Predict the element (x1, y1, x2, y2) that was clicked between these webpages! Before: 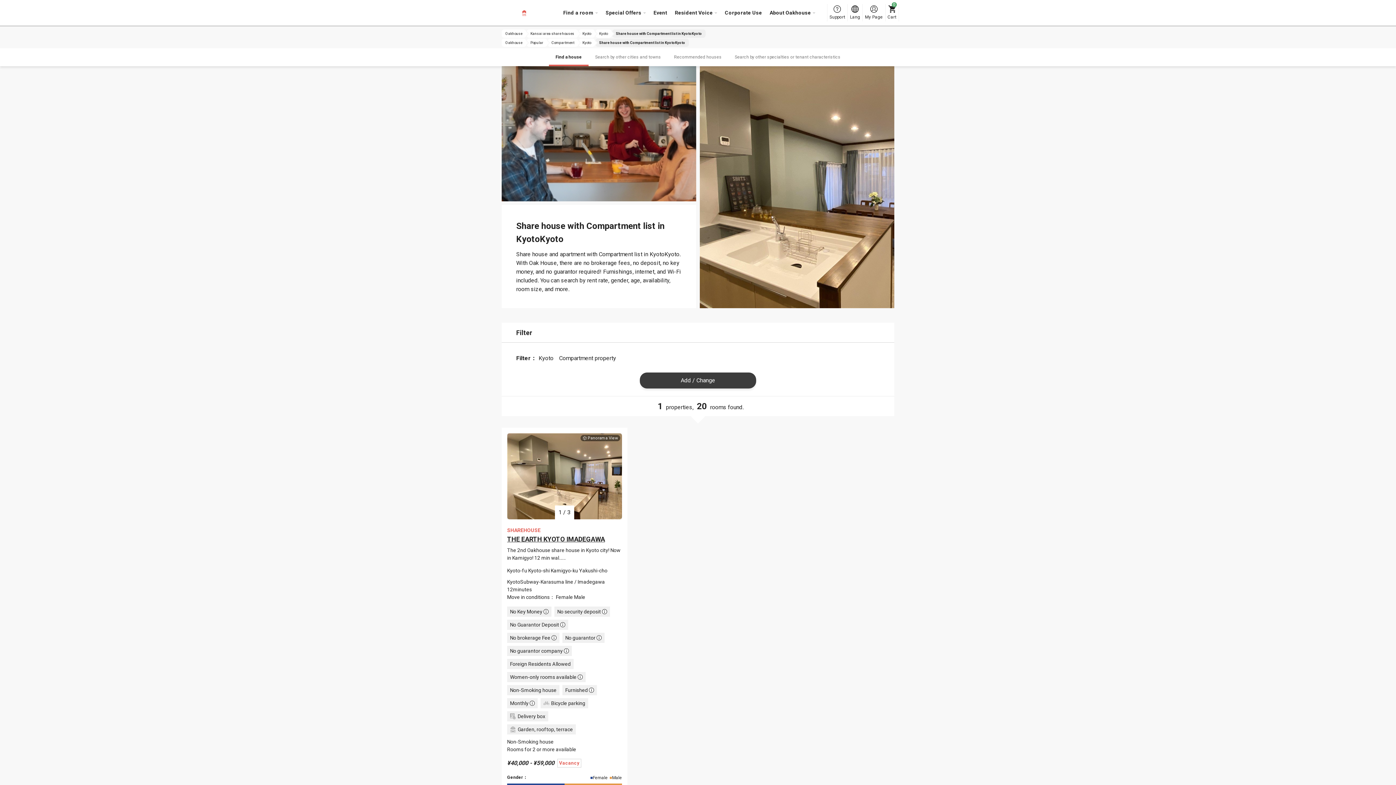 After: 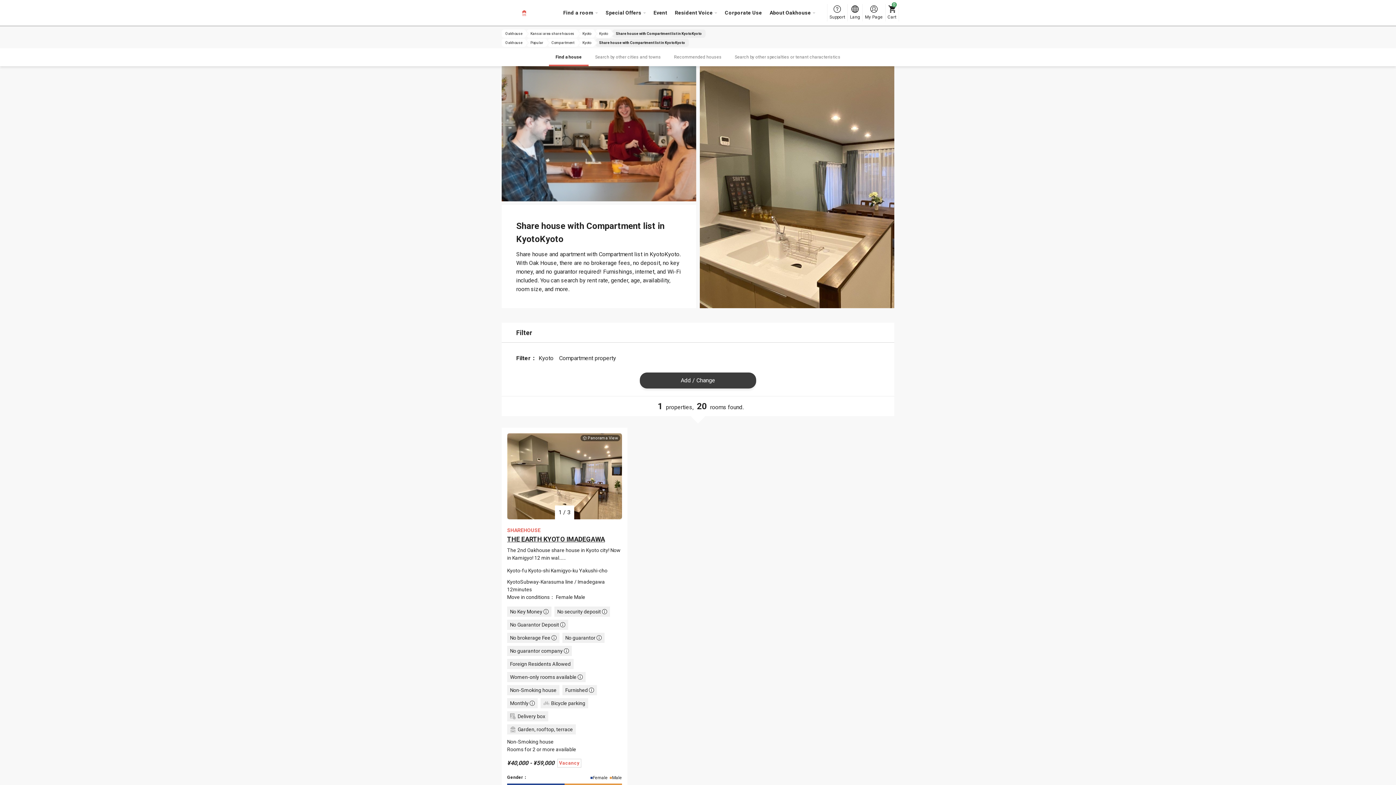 Action: bbox: (595, 38, 689, 46) label: Share house with Compartment list in KyotoKyoto